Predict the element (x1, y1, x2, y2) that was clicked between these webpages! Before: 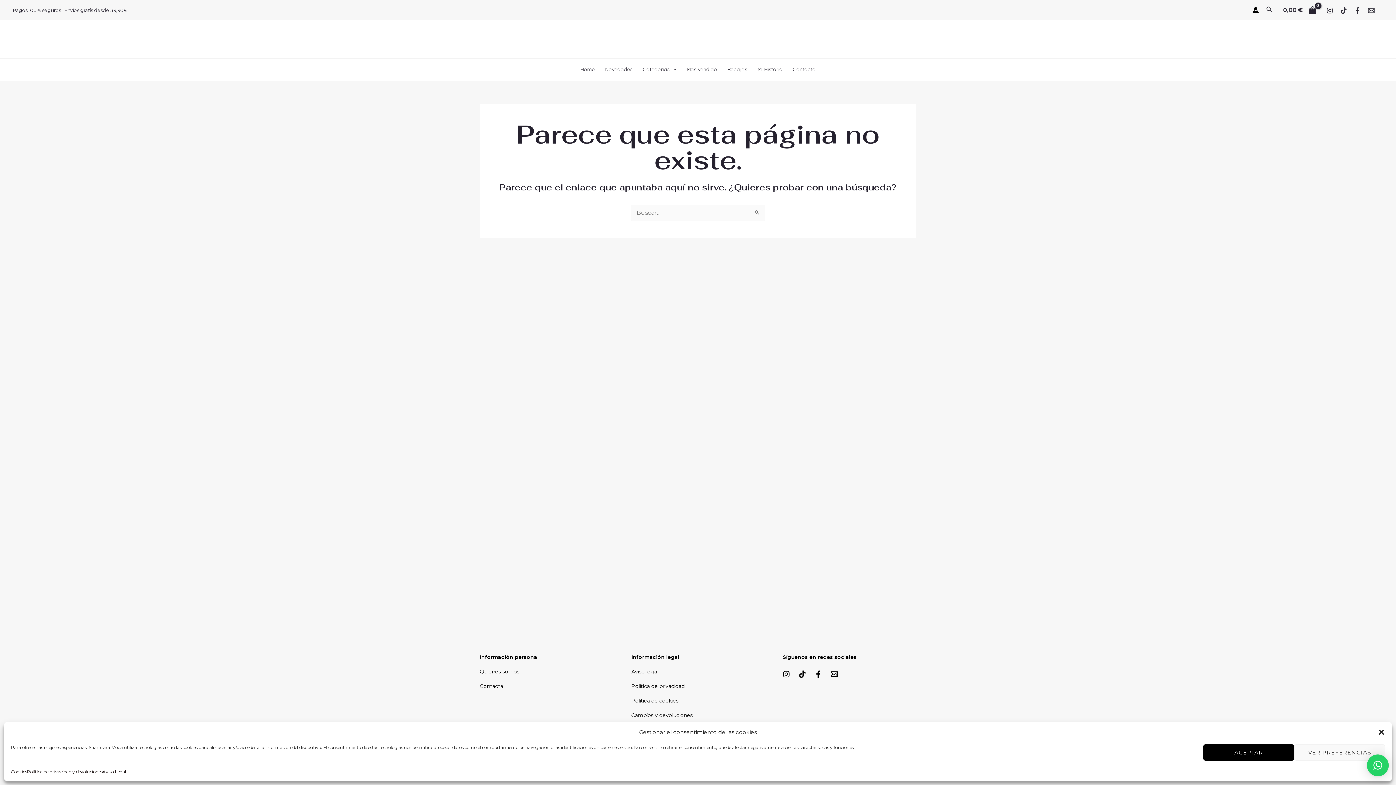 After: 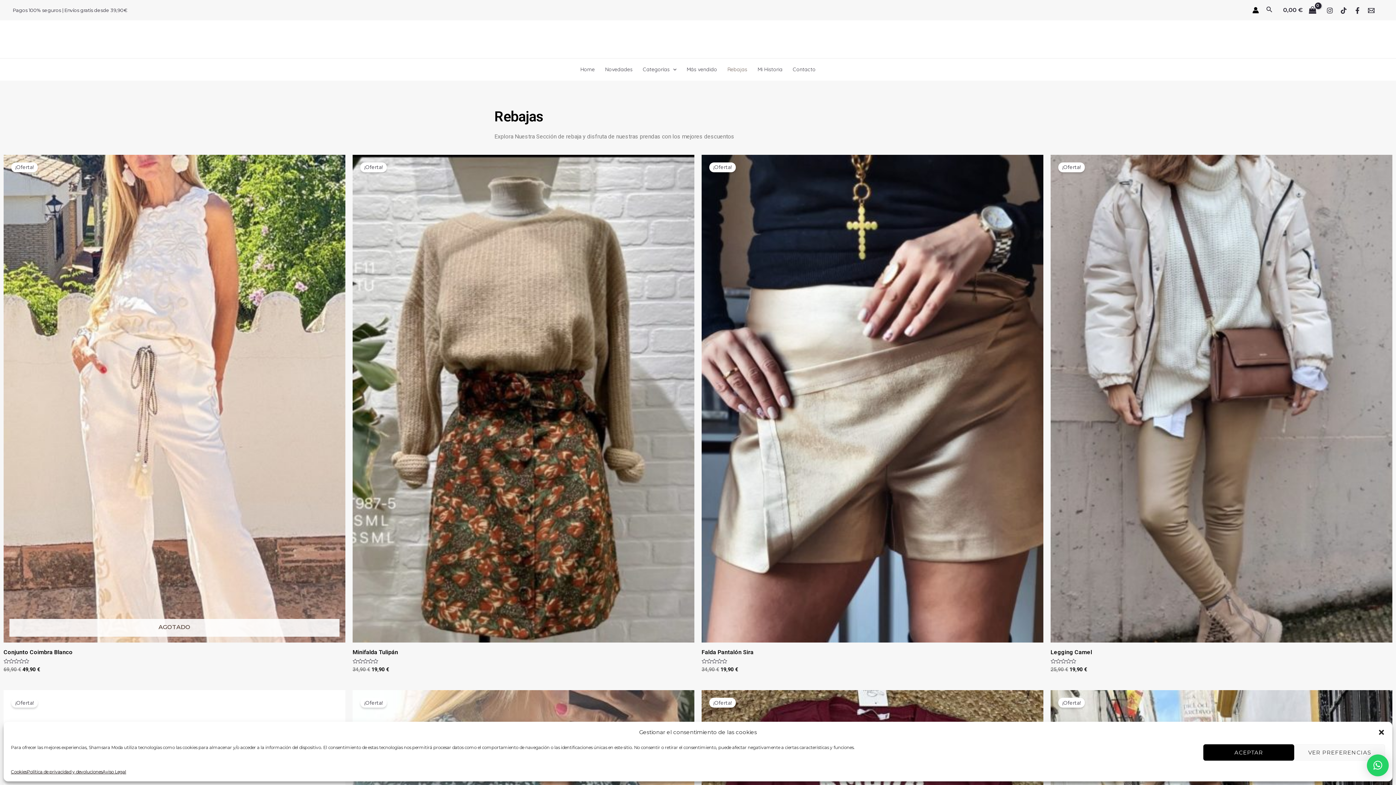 Action: label: Rebajas bbox: (722, 58, 752, 80)